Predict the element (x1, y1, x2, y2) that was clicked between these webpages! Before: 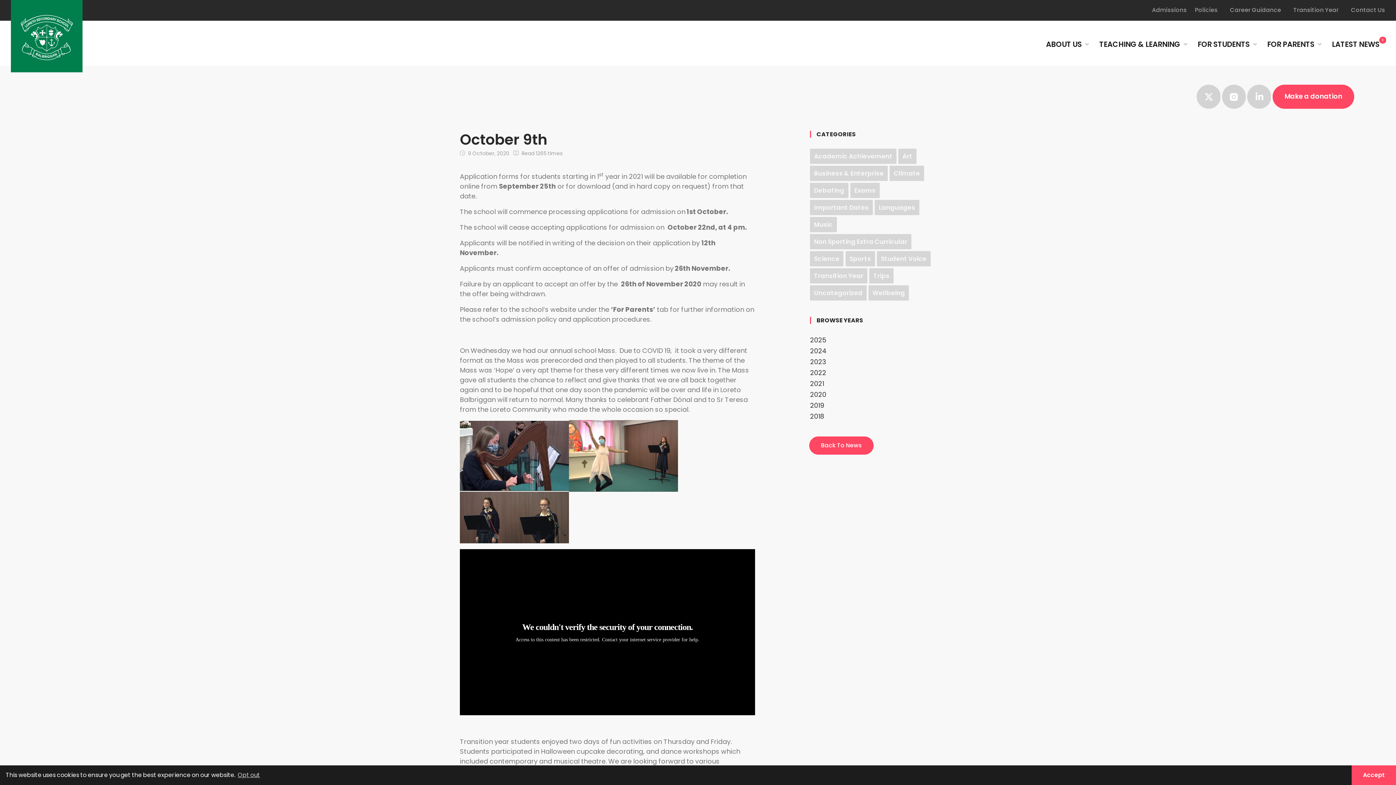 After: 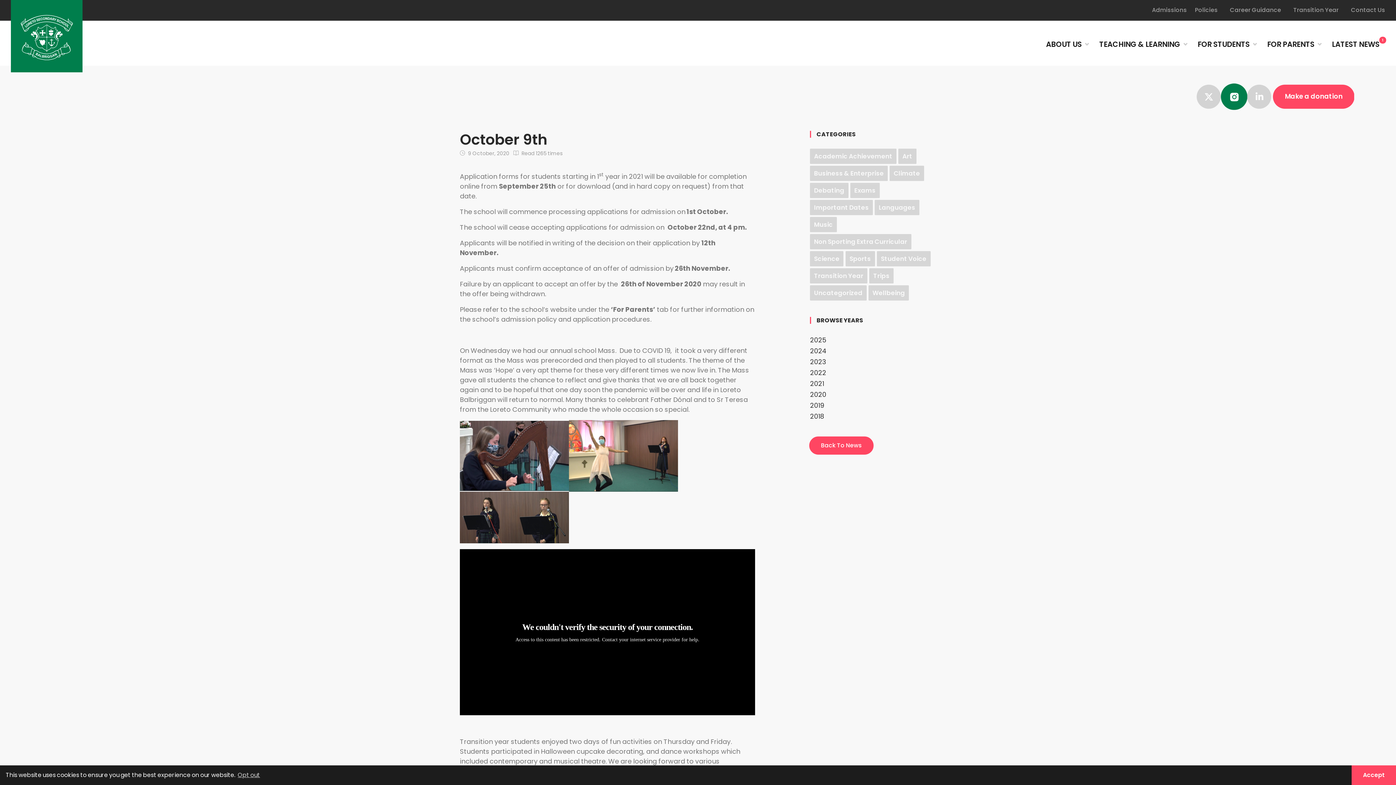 Action: label:   bbox: (1222, 84, 1246, 108)